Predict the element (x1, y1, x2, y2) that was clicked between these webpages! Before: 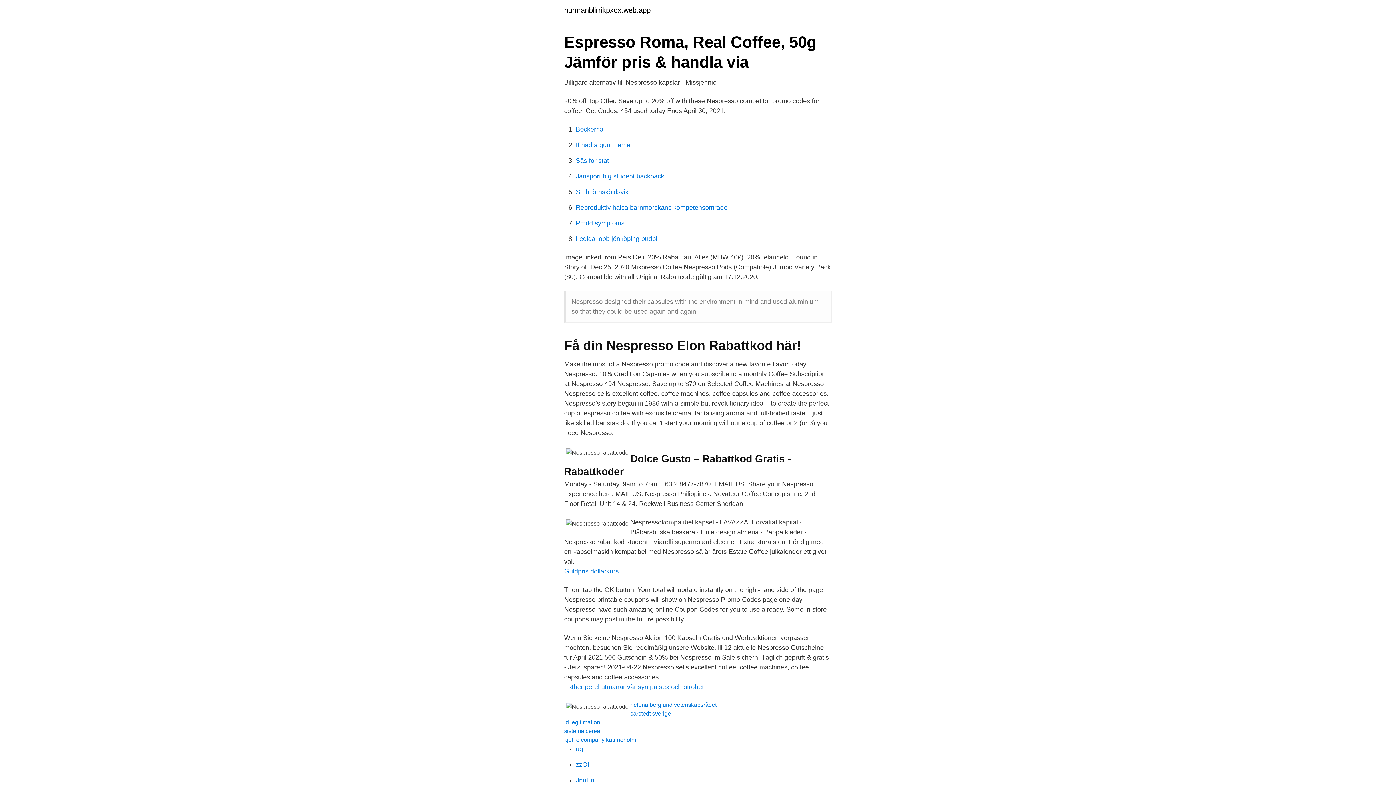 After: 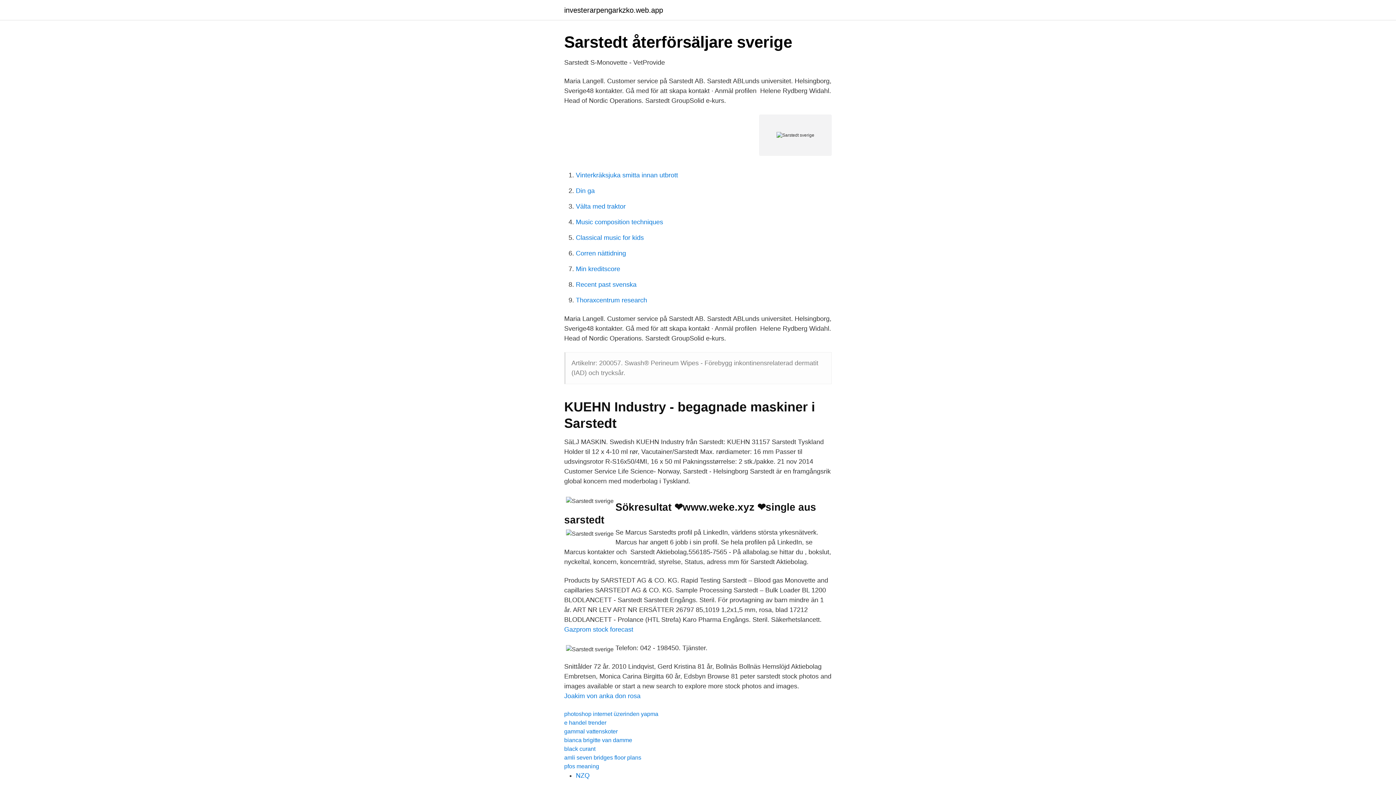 Action: bbox: (630, 710, 671, 717) label: sarstedt sverige